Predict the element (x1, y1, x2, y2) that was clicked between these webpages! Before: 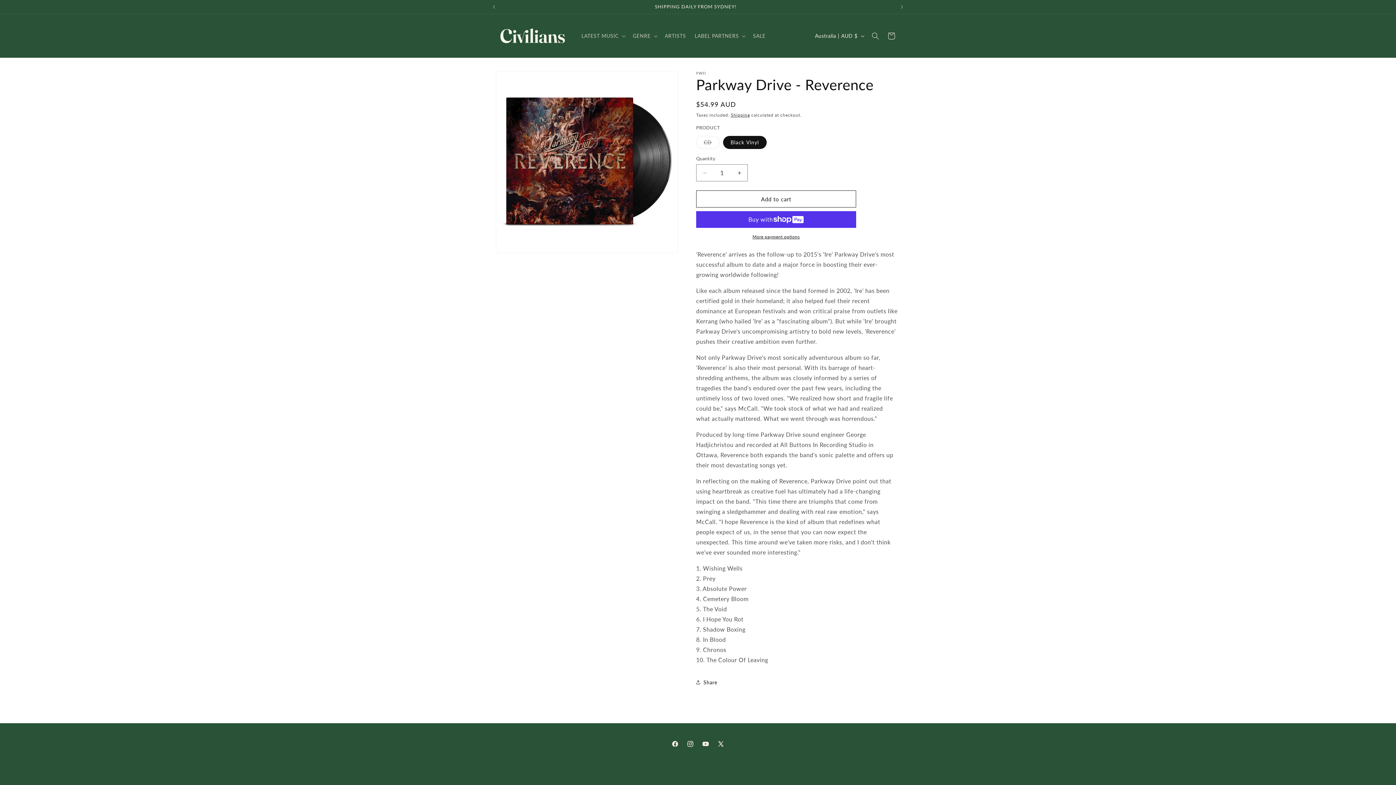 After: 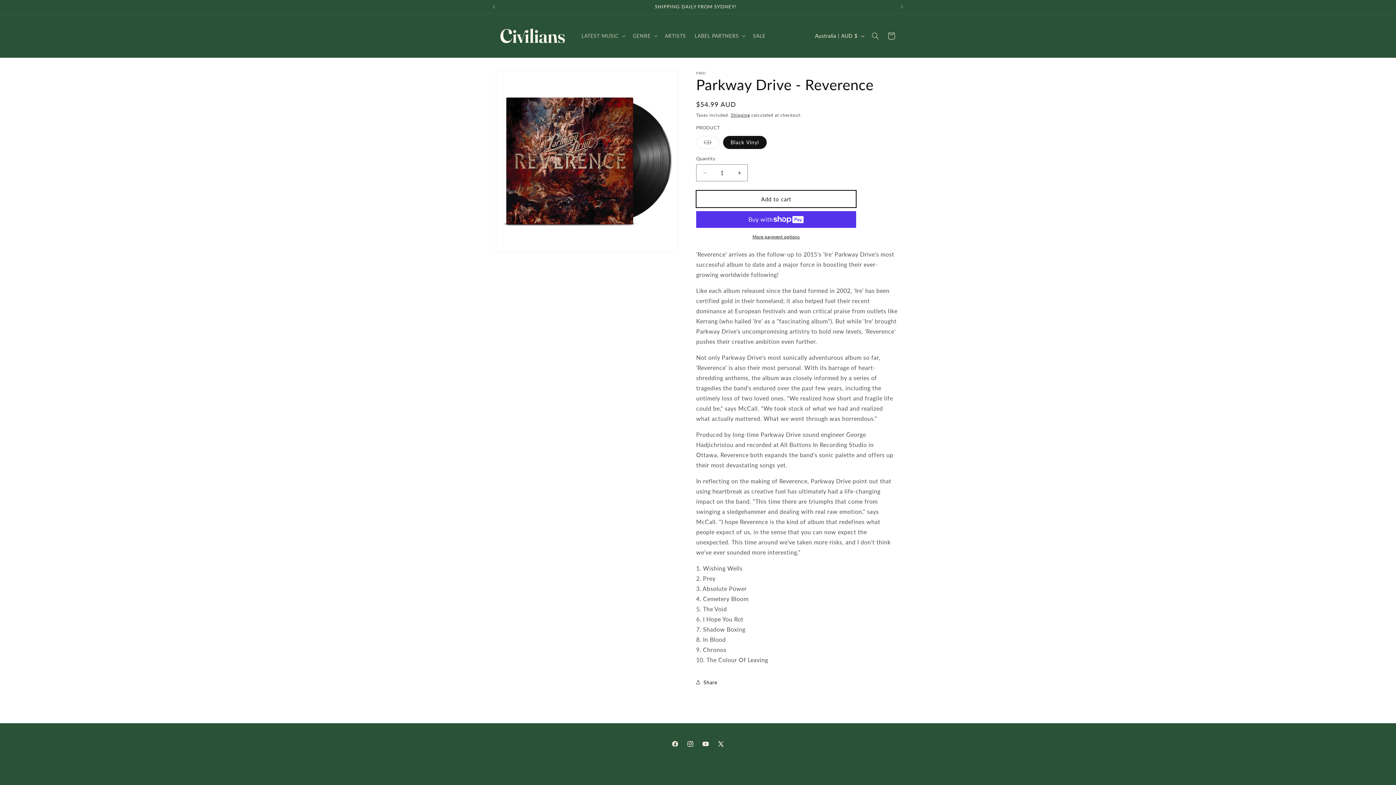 Action: label: Add to cart bbox: (696, 190, 856, 207)